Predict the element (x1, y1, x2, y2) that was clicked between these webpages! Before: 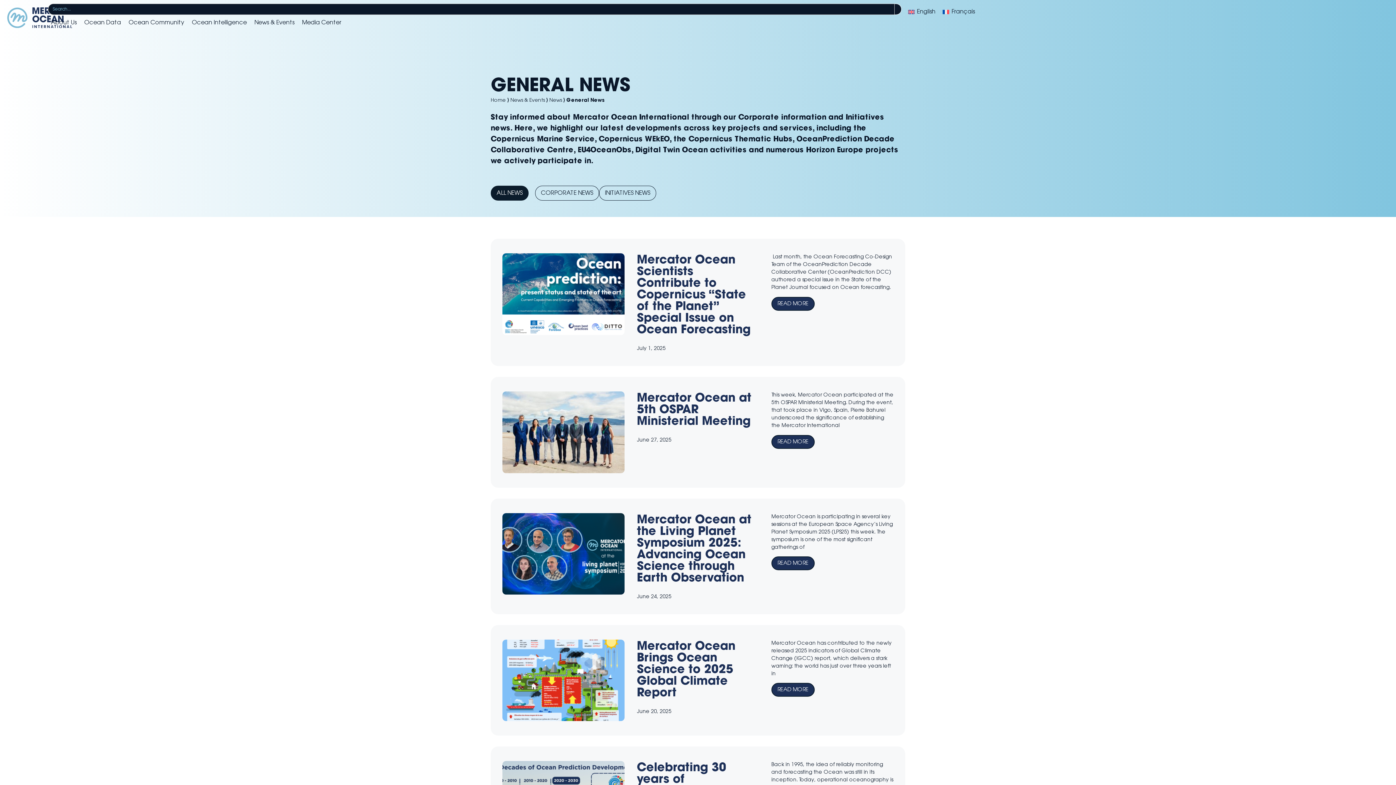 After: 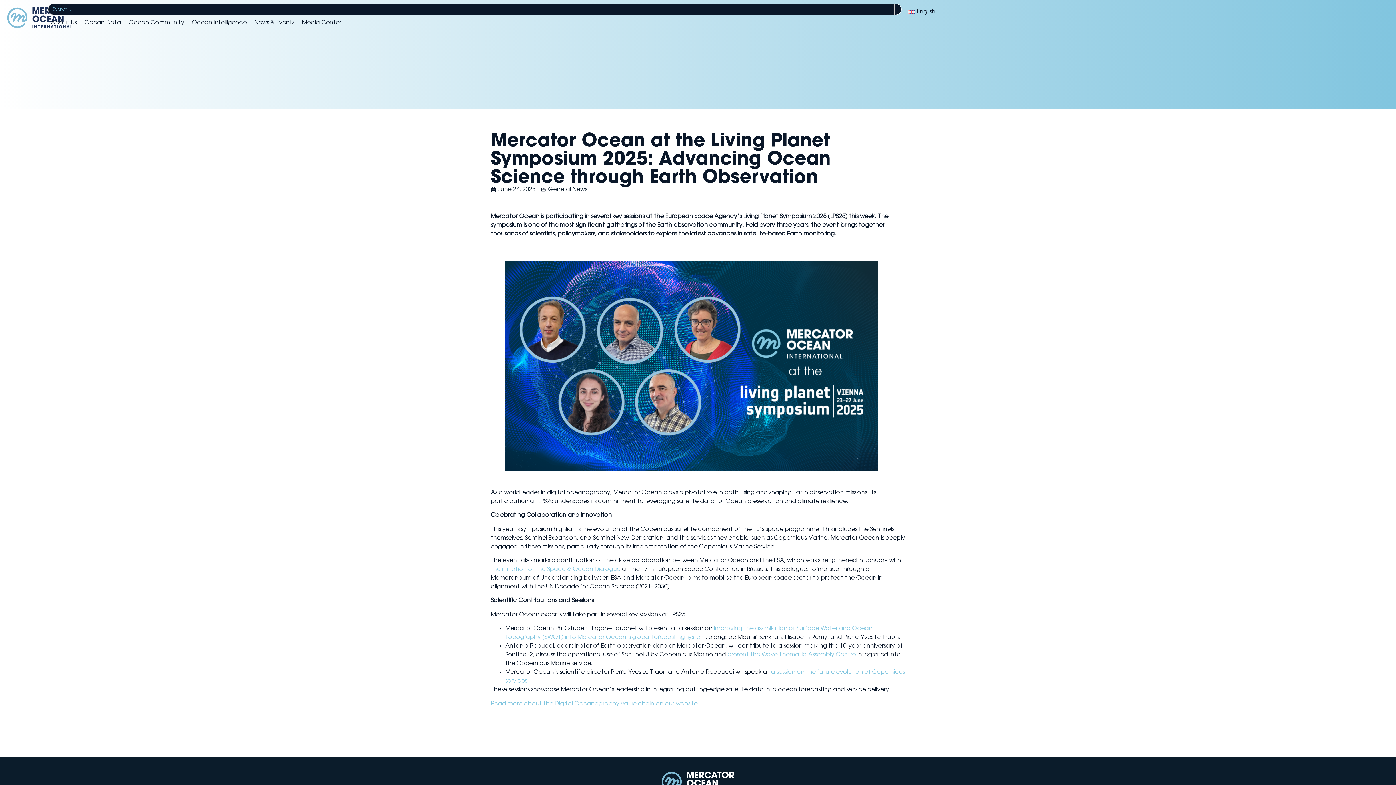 Action: label: READ MORE bbox: (771, 556, 814, 570)